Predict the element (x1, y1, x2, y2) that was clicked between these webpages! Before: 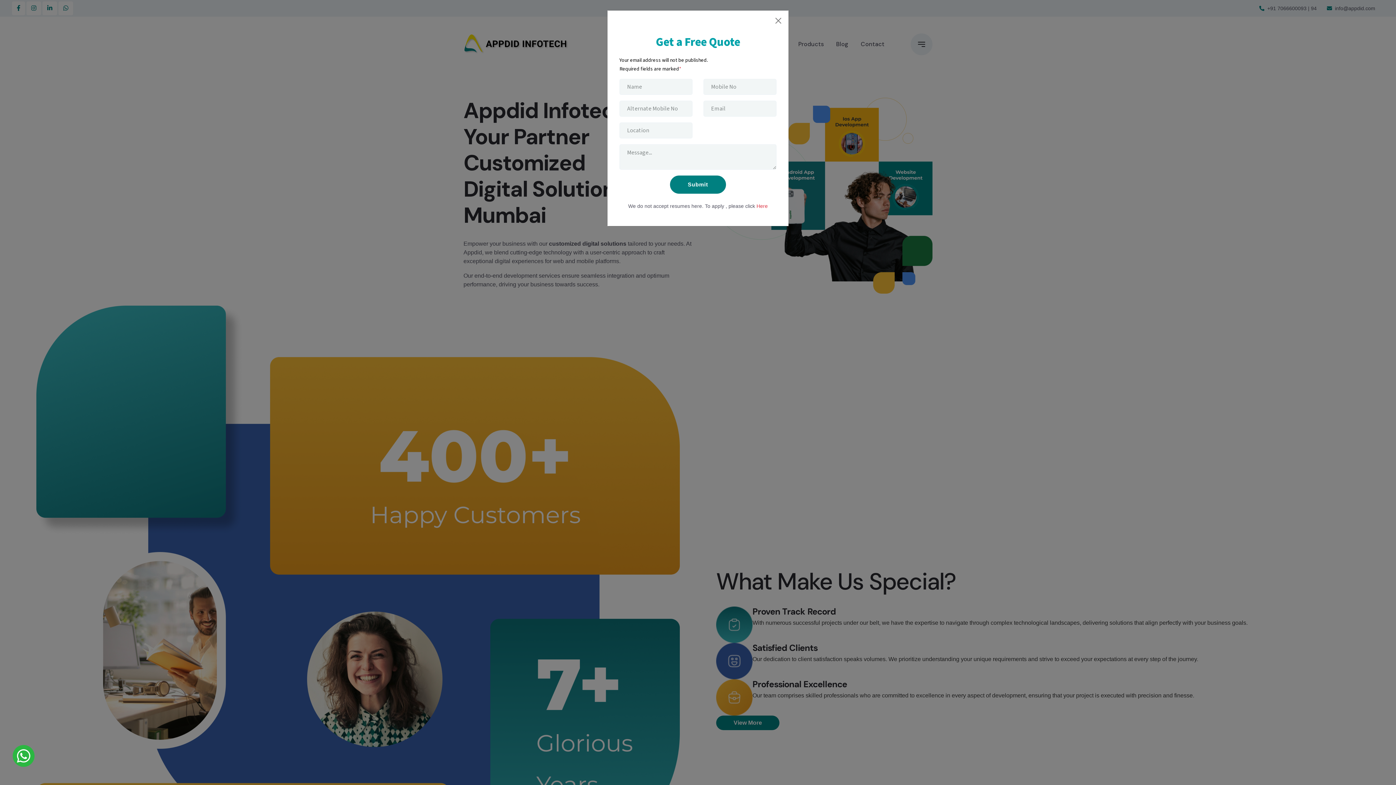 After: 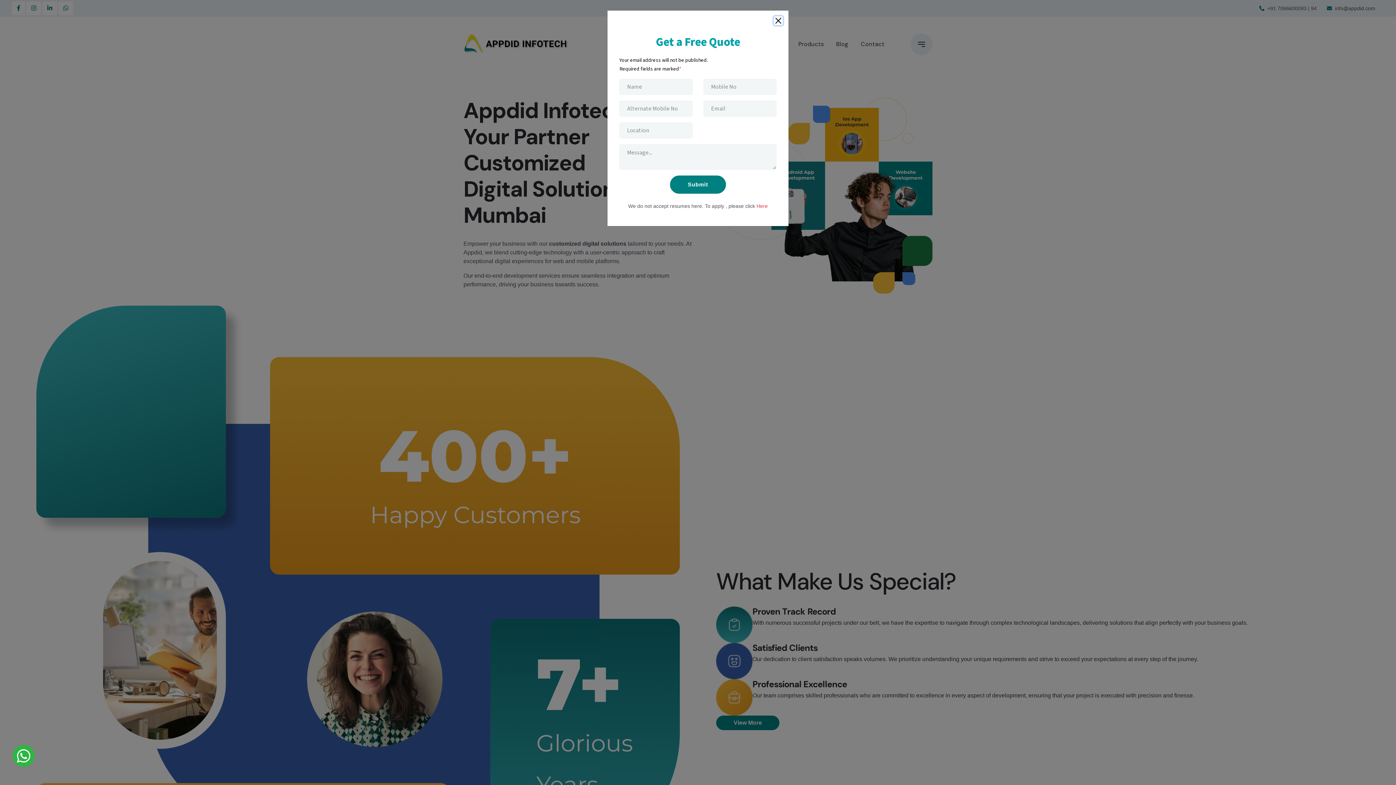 Action: bbox: (12, 745, 34, 767)